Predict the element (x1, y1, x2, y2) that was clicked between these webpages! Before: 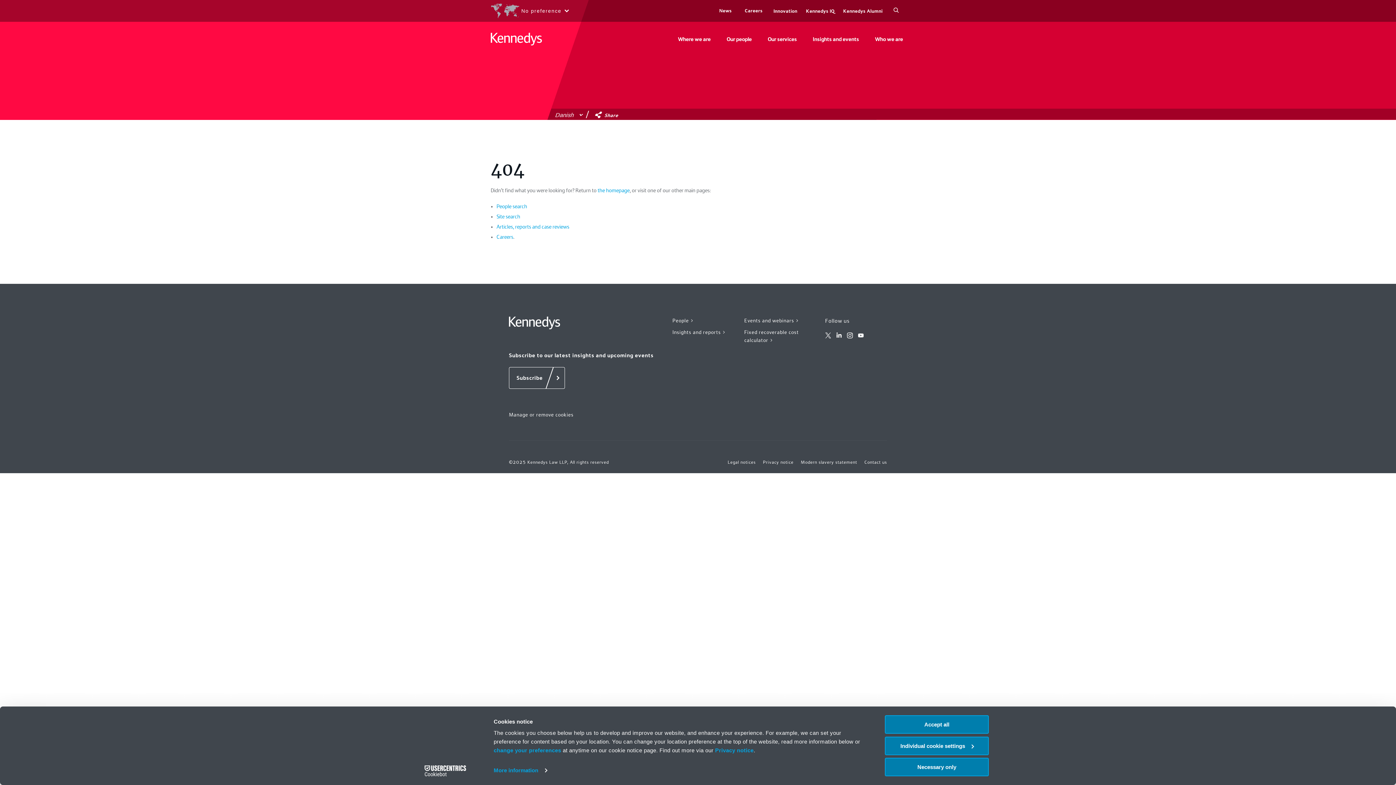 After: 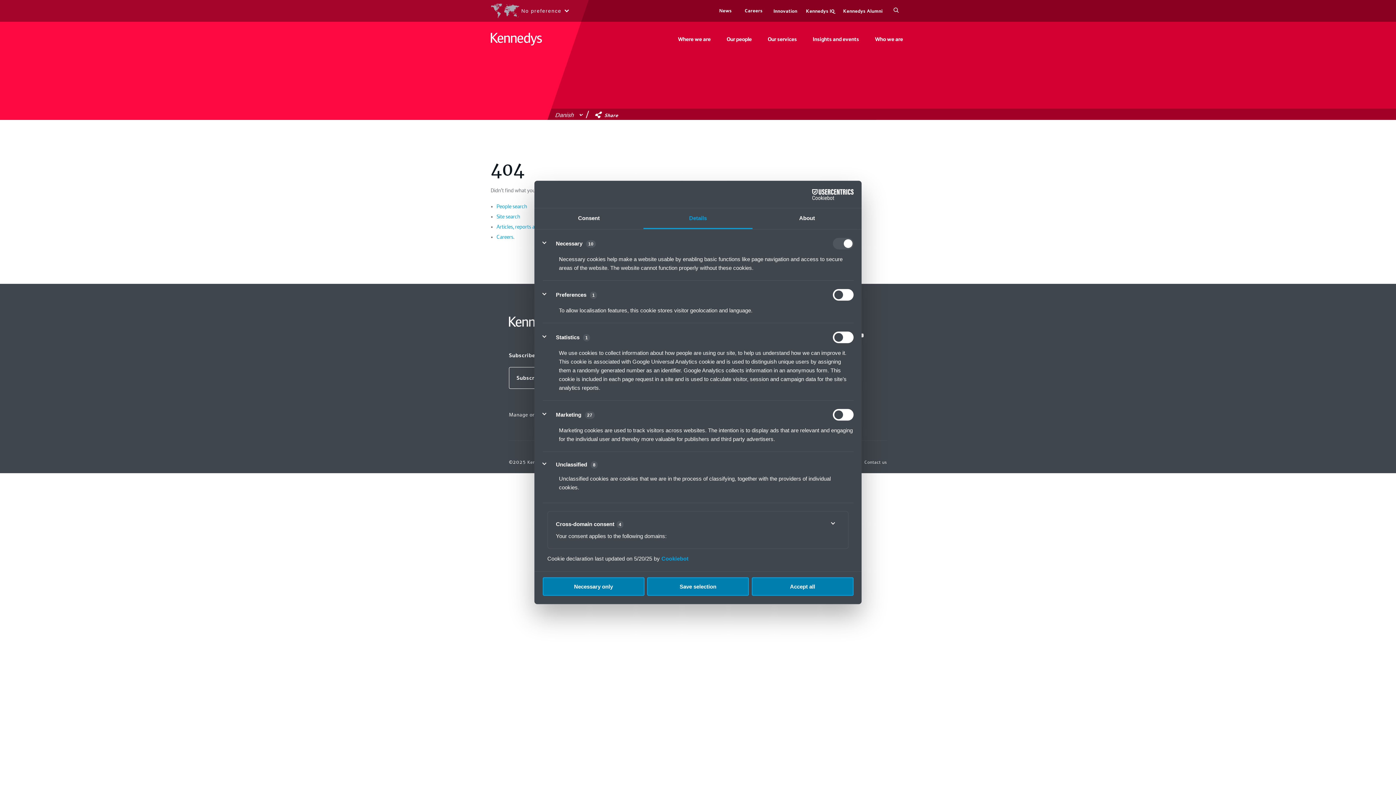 Action: label: Individual cookie settings bbox: (885, 736, 989, 755)